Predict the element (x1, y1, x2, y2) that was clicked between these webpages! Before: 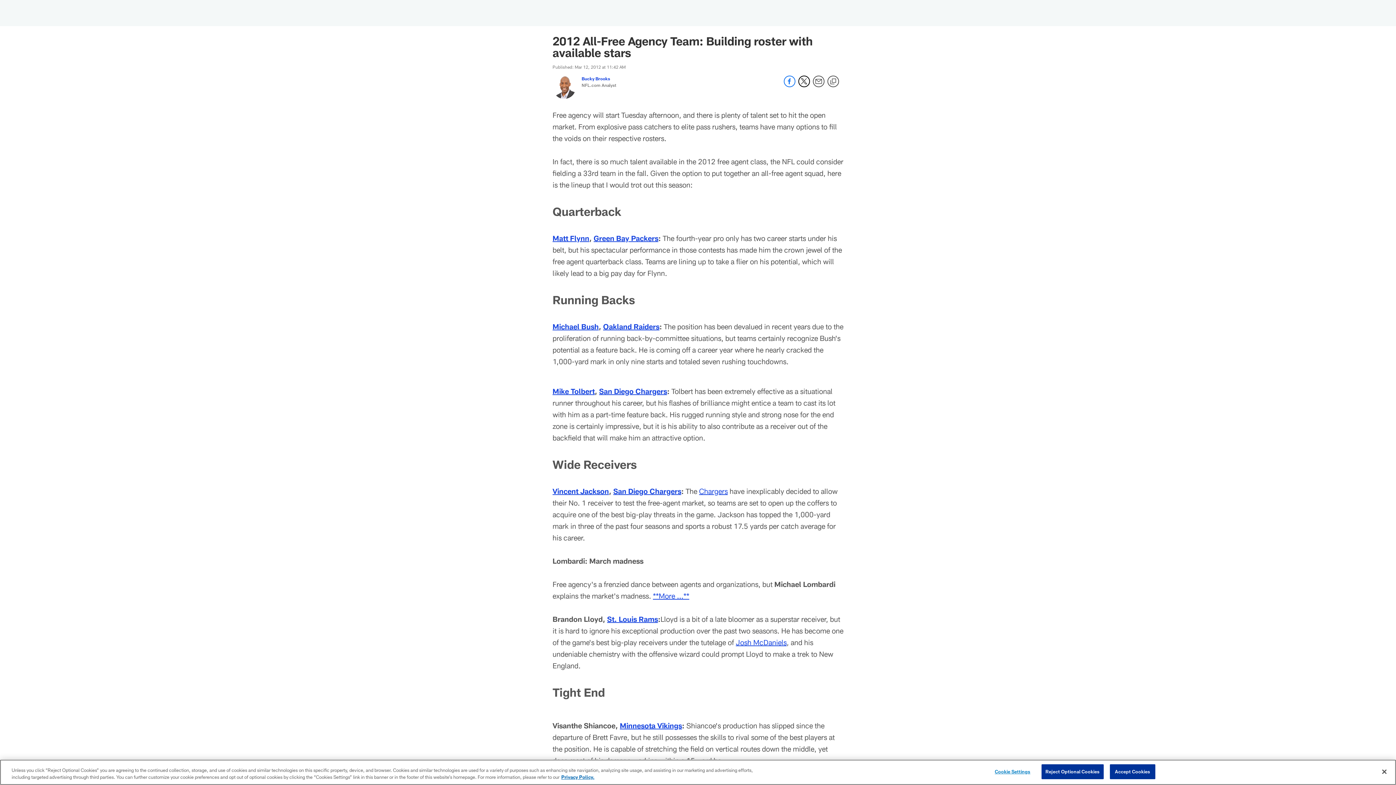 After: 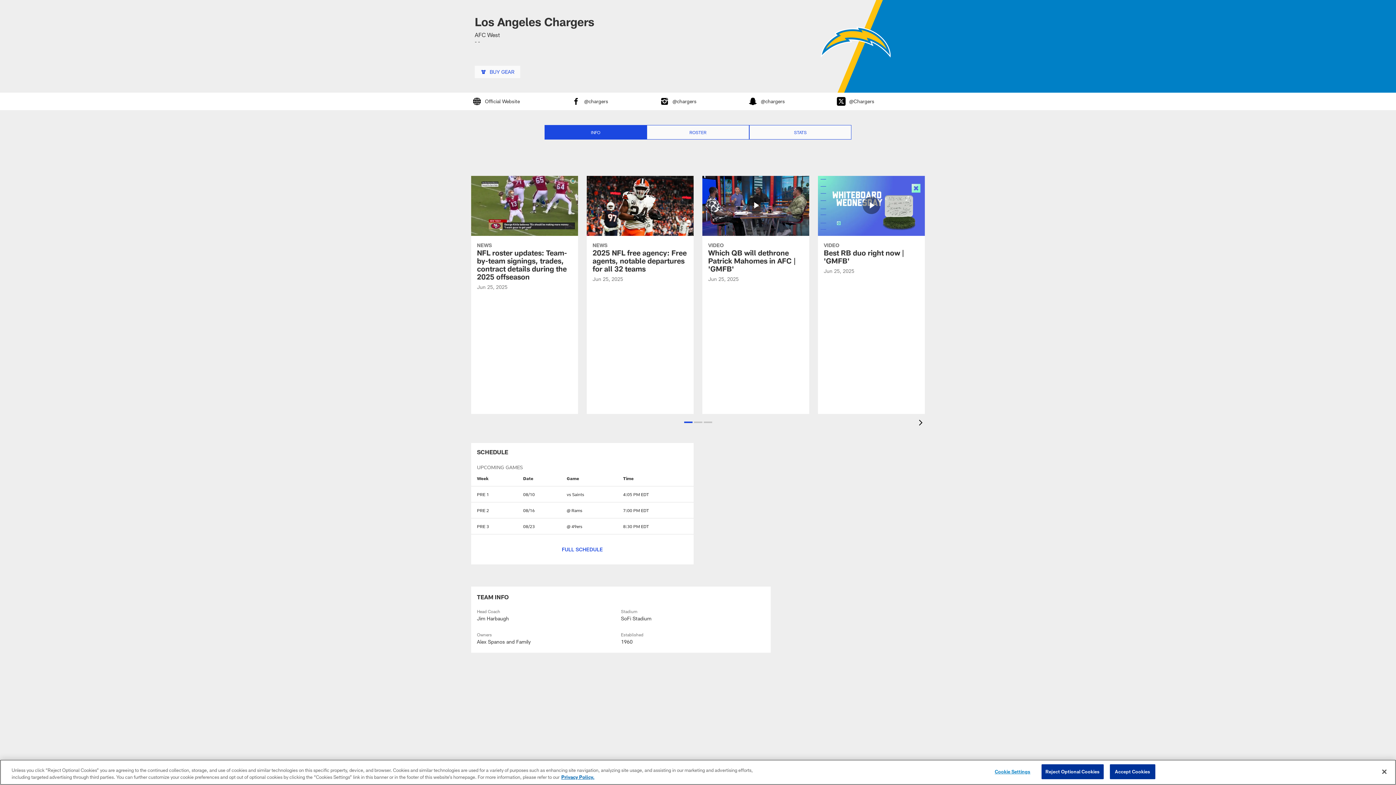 Action: bbox: (599, 386, 667, 395) label: San Diego Chargers